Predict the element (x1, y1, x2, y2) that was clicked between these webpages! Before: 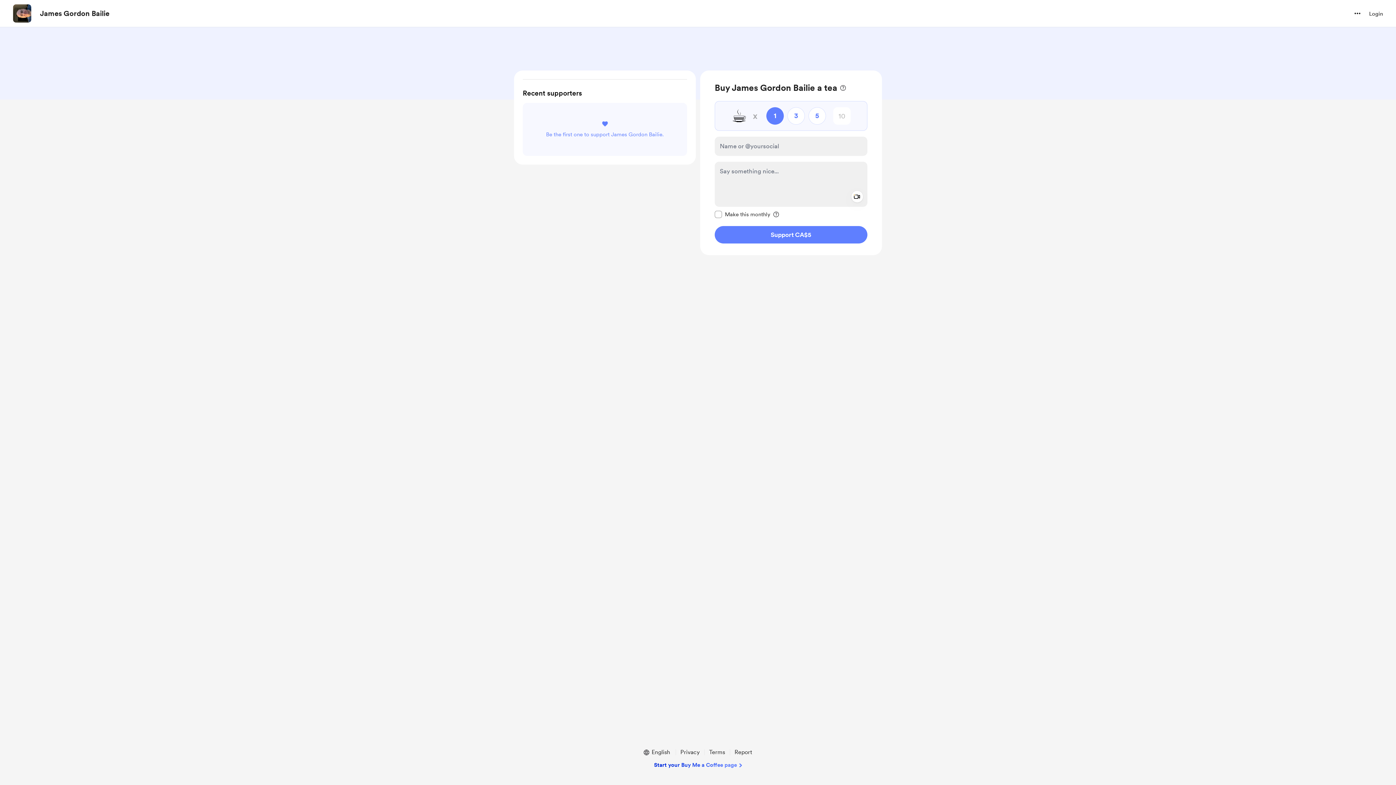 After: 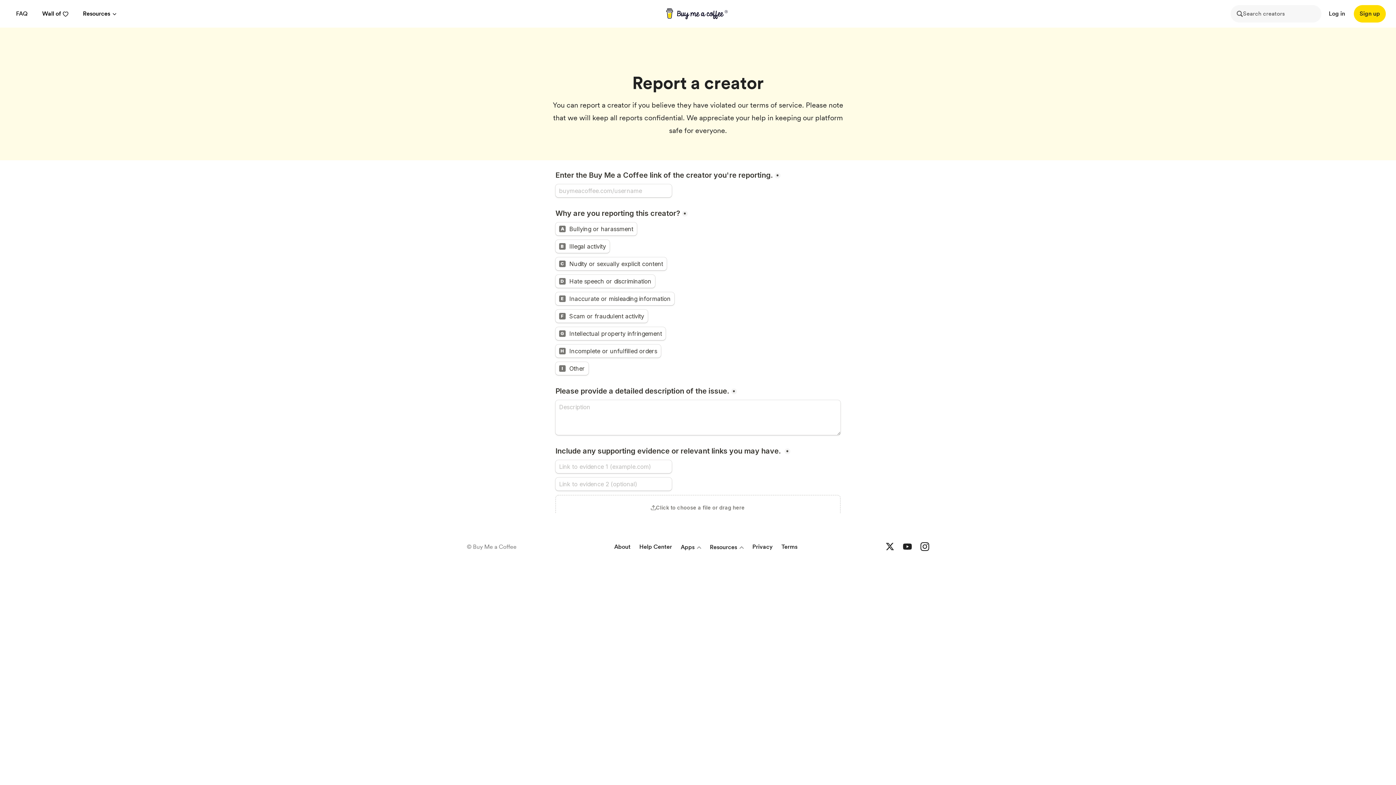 Action: label: Report bbox: (731, 748, 755, 757)